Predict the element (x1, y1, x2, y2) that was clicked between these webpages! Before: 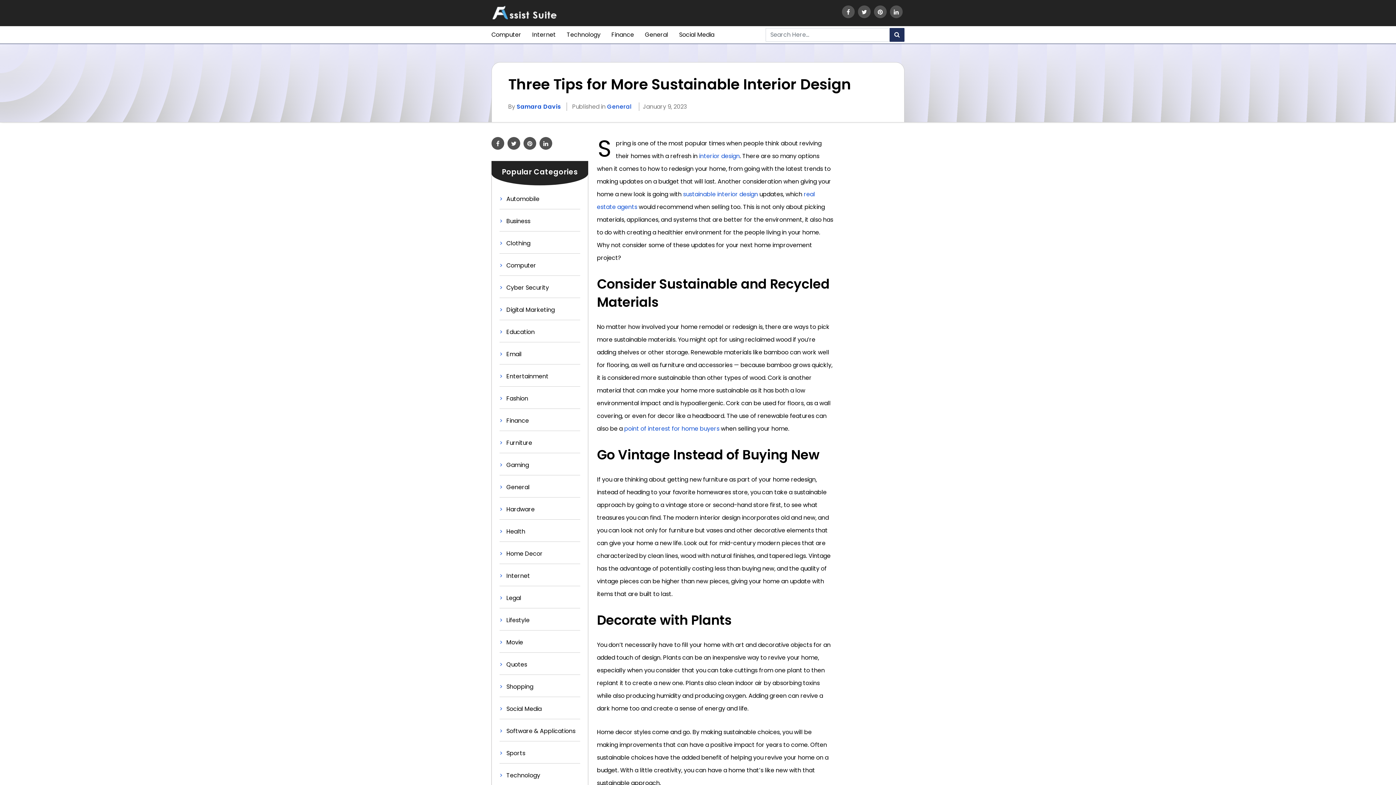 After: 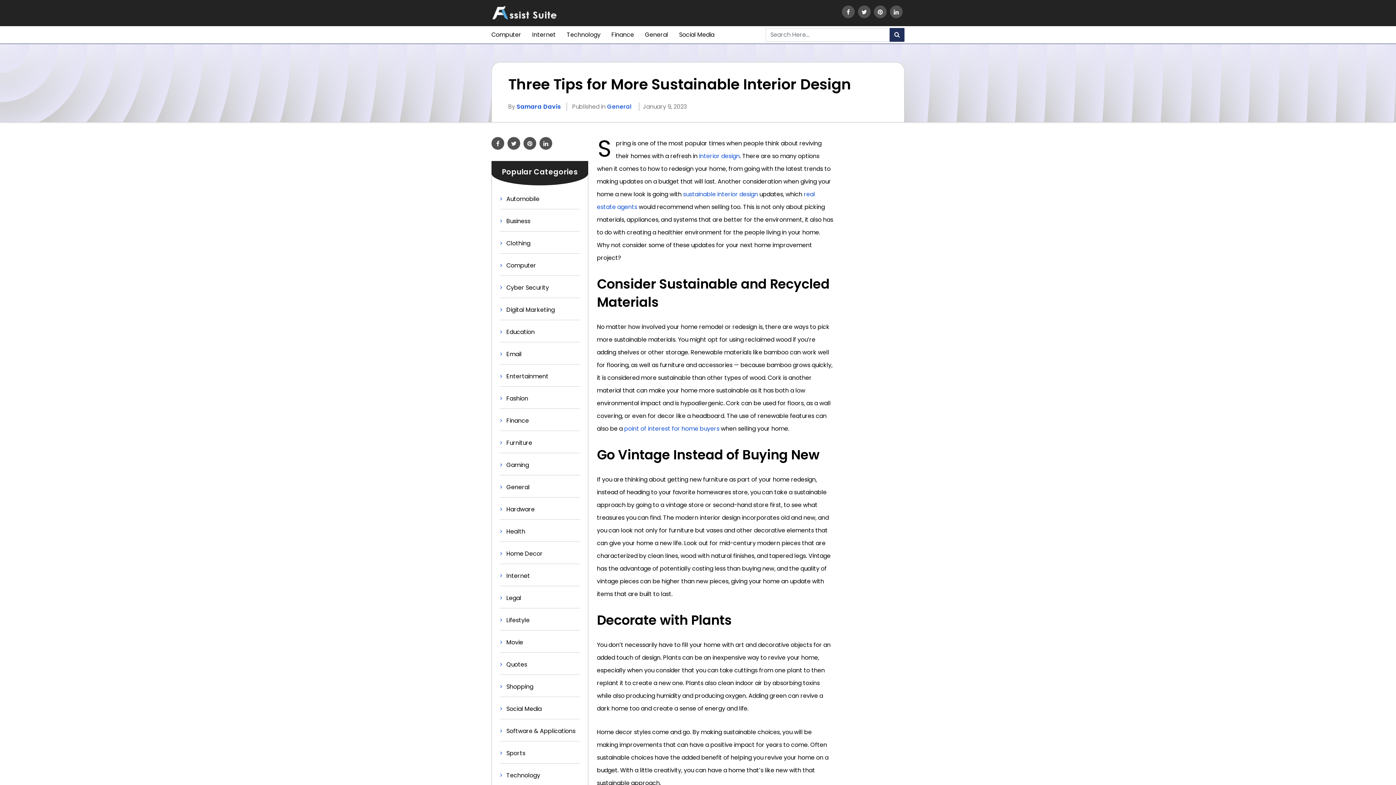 Action: label: sustainable interior design bbox: (683, 190, 758, 198)